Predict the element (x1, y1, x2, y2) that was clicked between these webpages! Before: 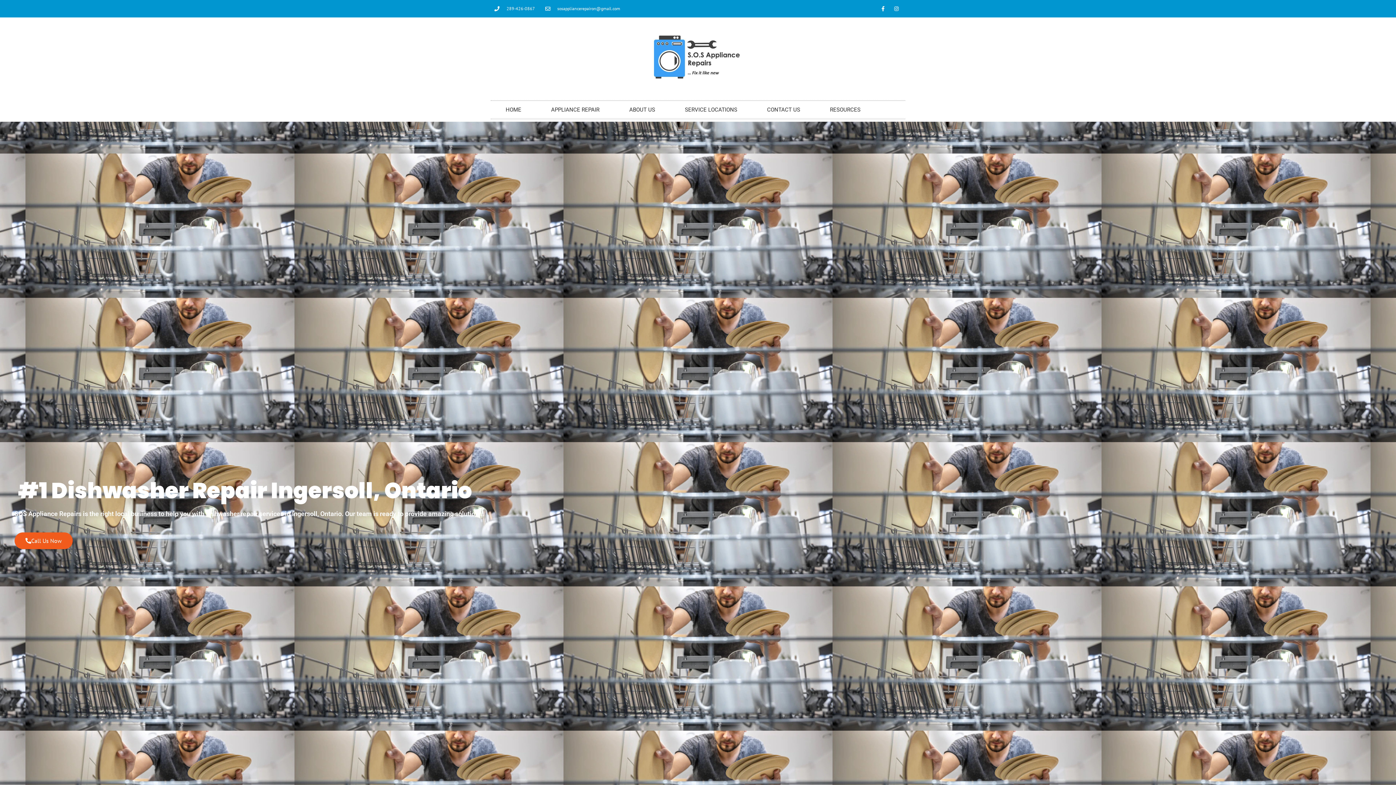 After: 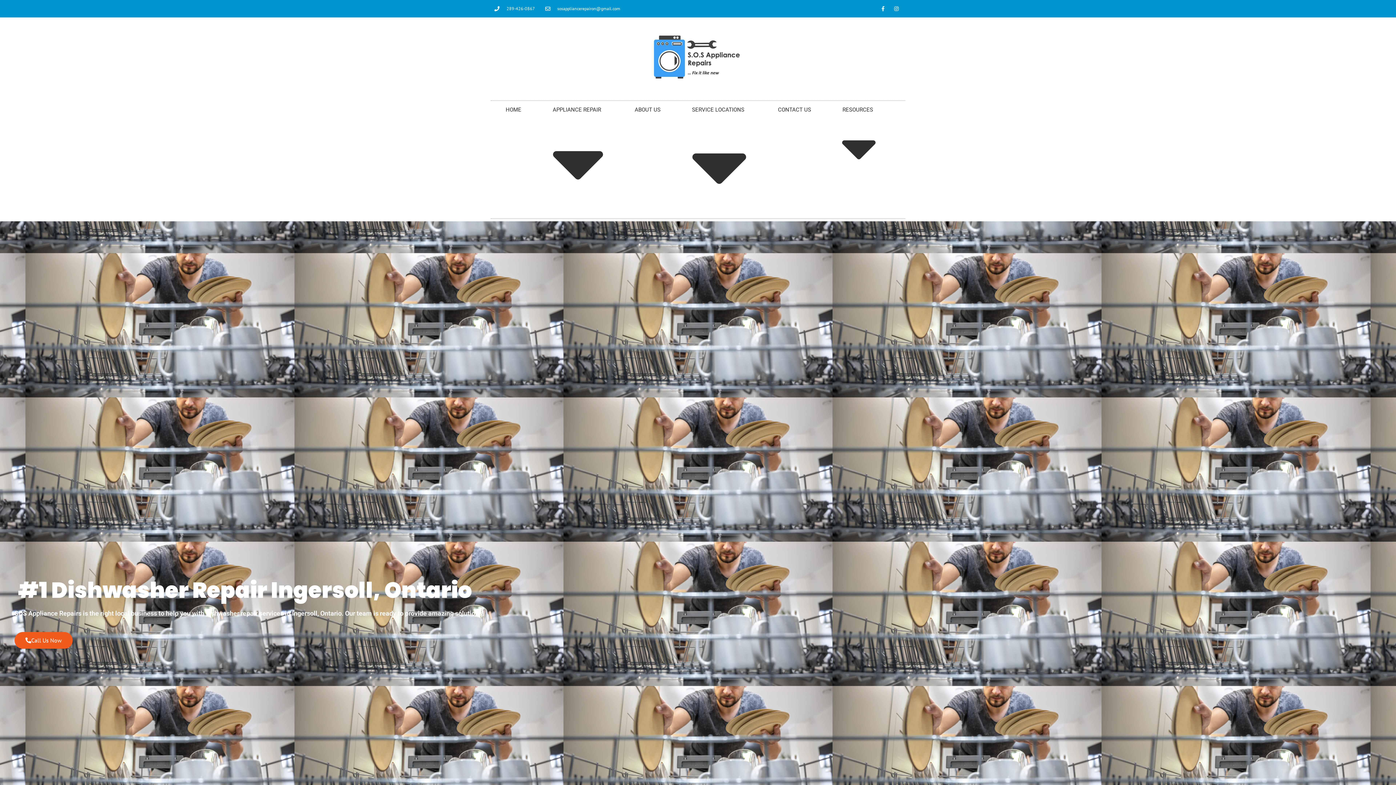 Action: bbox: (878, 3, 888, 13) label: Facebook-f